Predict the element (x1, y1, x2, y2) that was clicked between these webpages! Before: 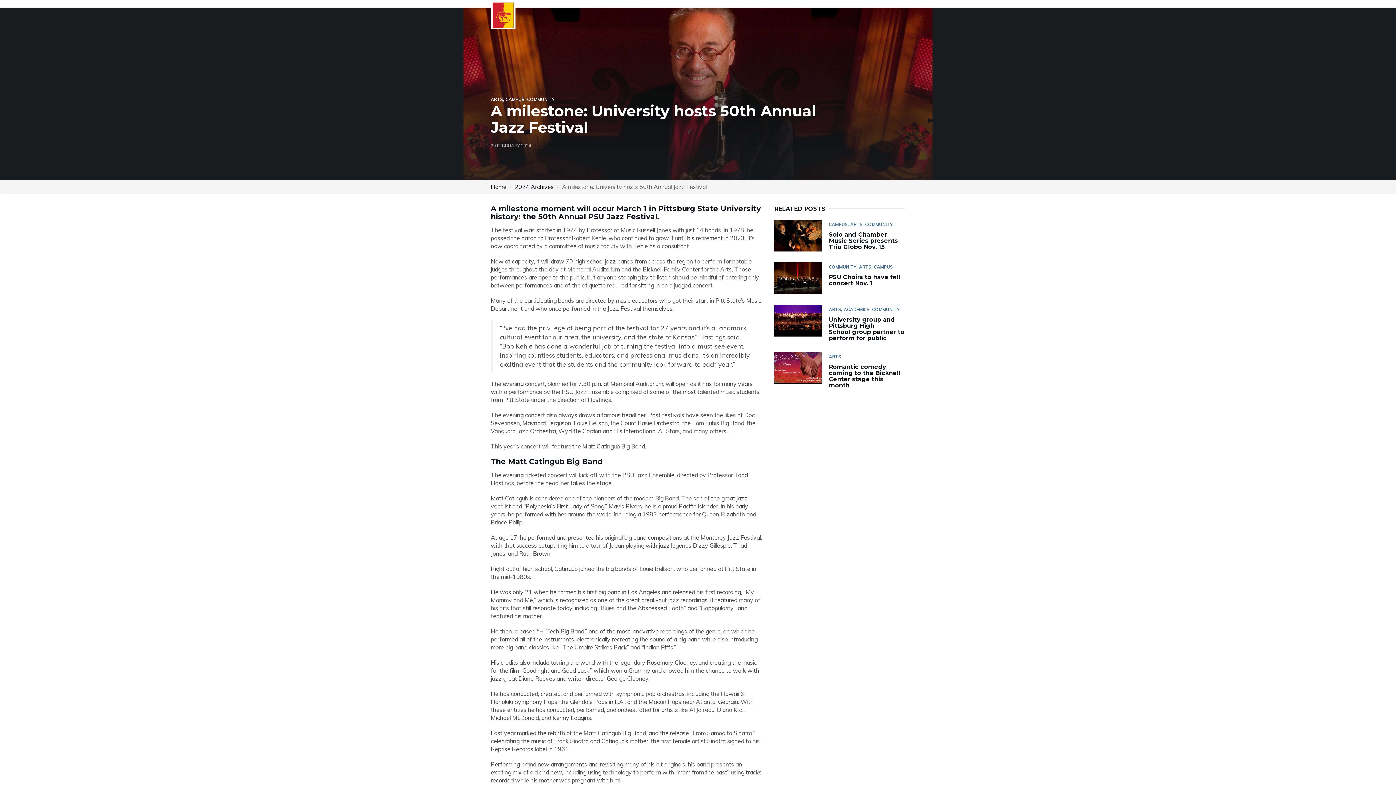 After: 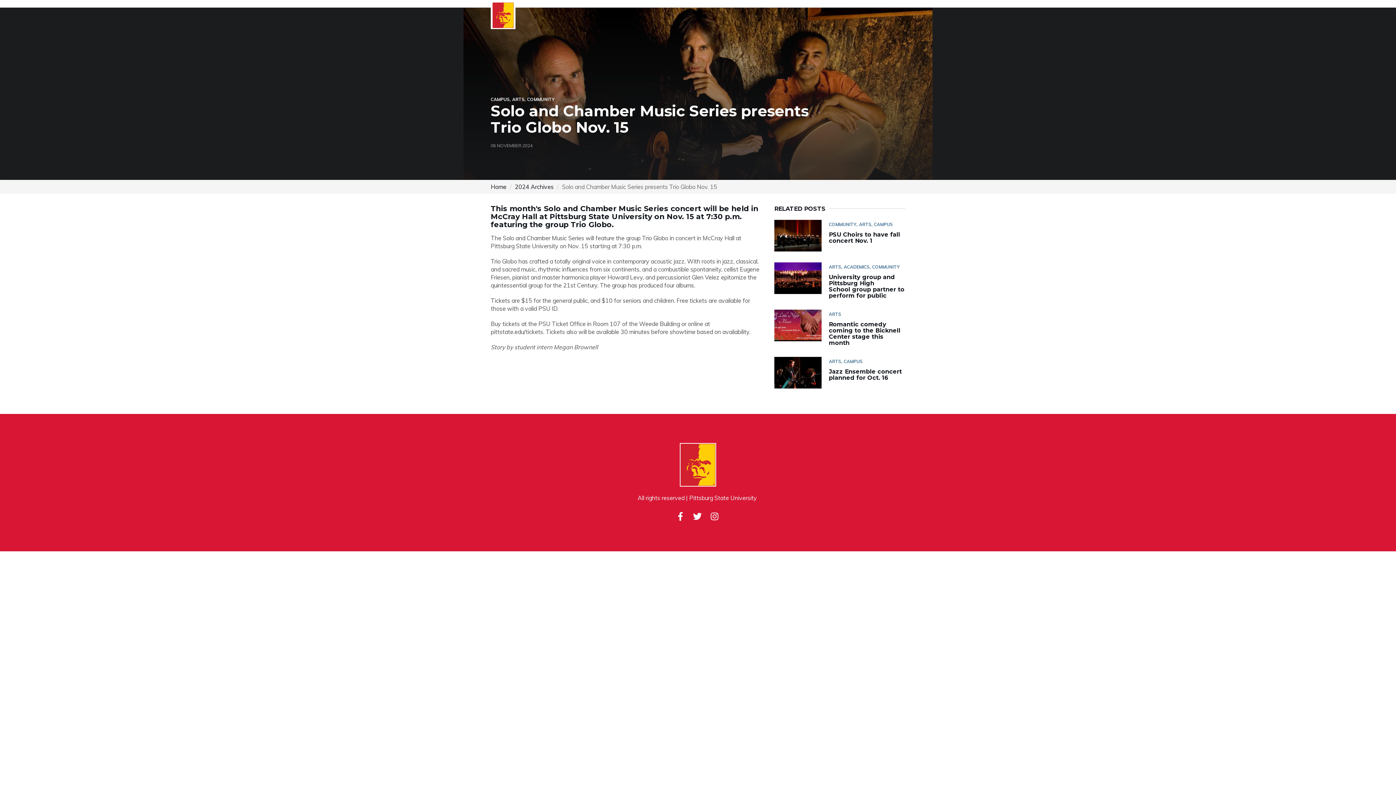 Action: bbox: (829, 231, 898, 250) label: Solo and Chamber Music Series presents Trio Globo Nov. 15